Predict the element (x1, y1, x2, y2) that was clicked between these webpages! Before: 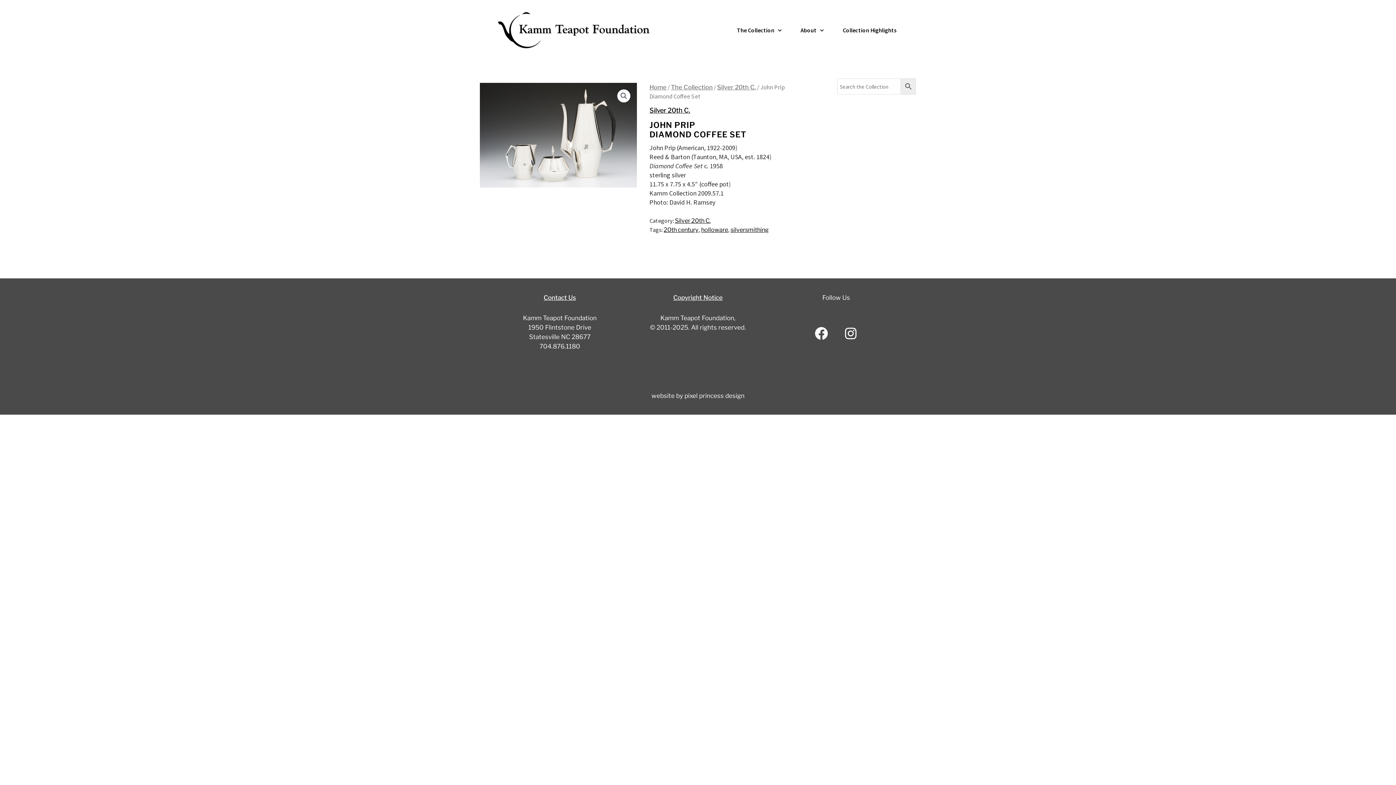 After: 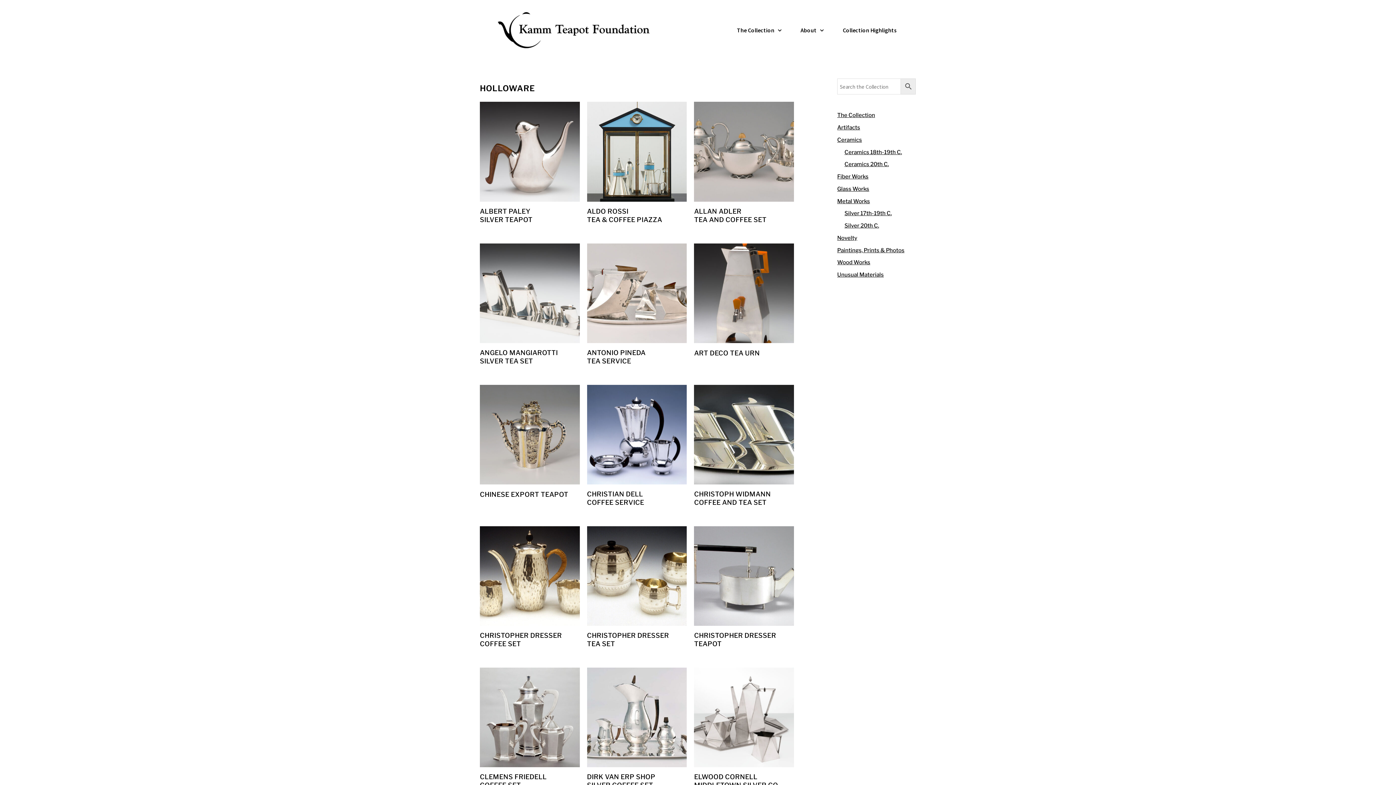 Action: label: holloware bbox: (701, 226, 728, 233)